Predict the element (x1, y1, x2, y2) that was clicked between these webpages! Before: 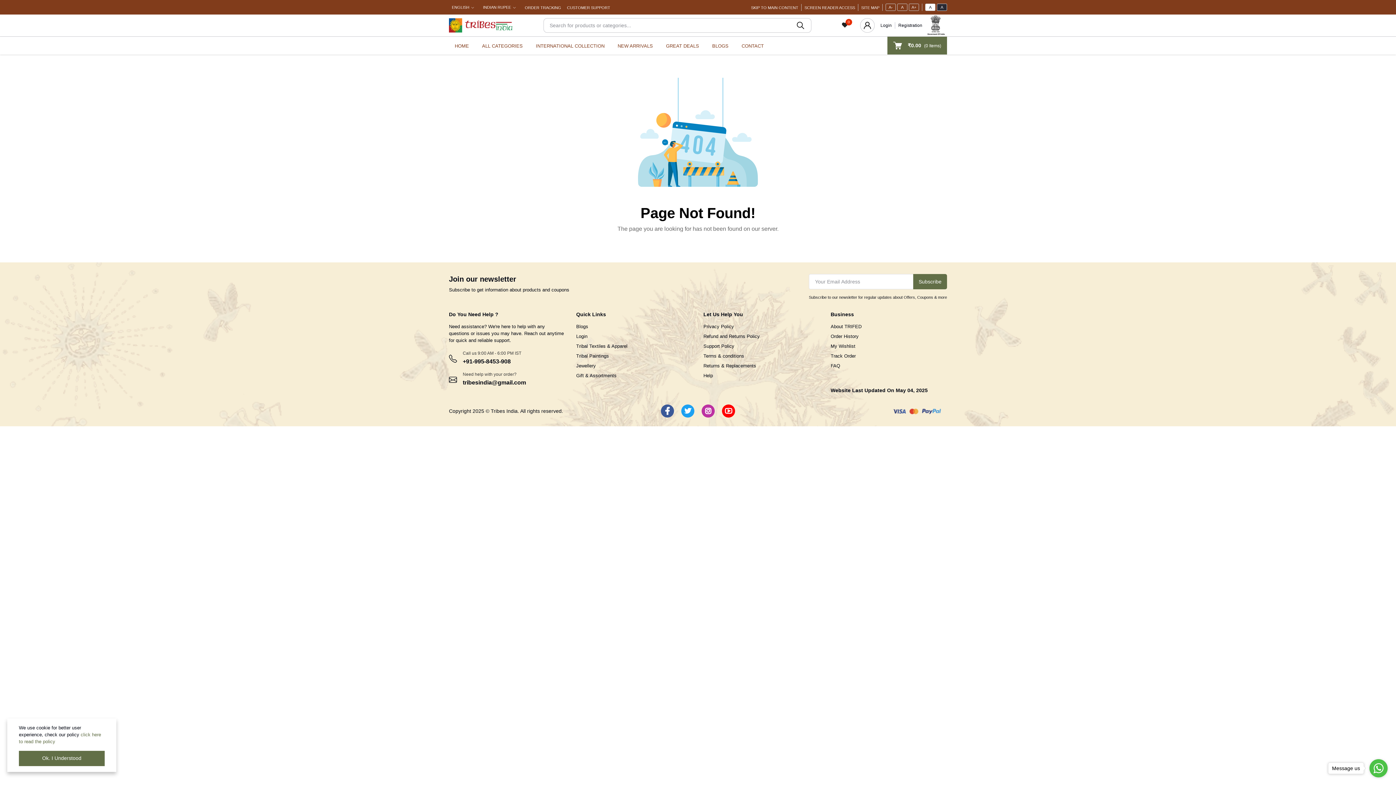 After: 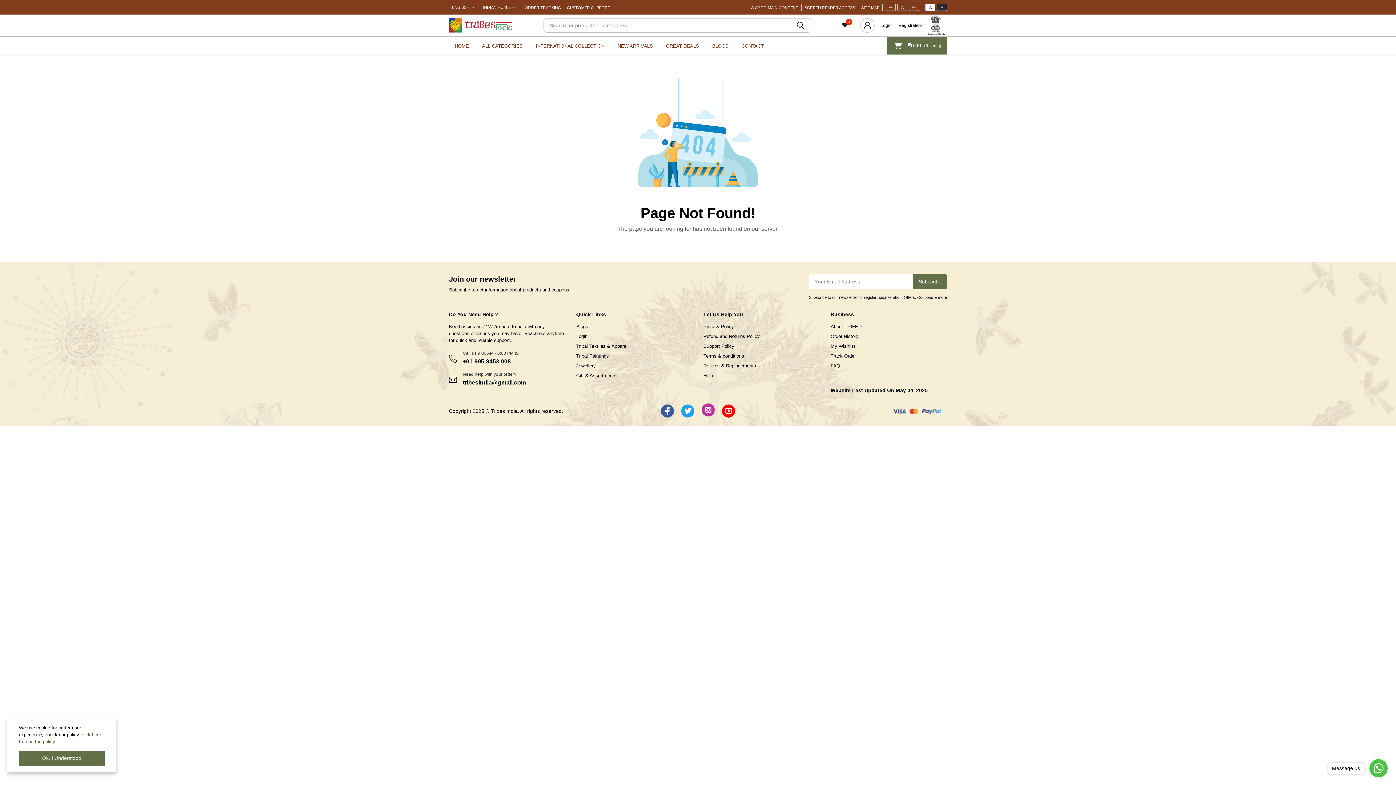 Action: label: Instagram bbox: (701, 404, 714, 417)